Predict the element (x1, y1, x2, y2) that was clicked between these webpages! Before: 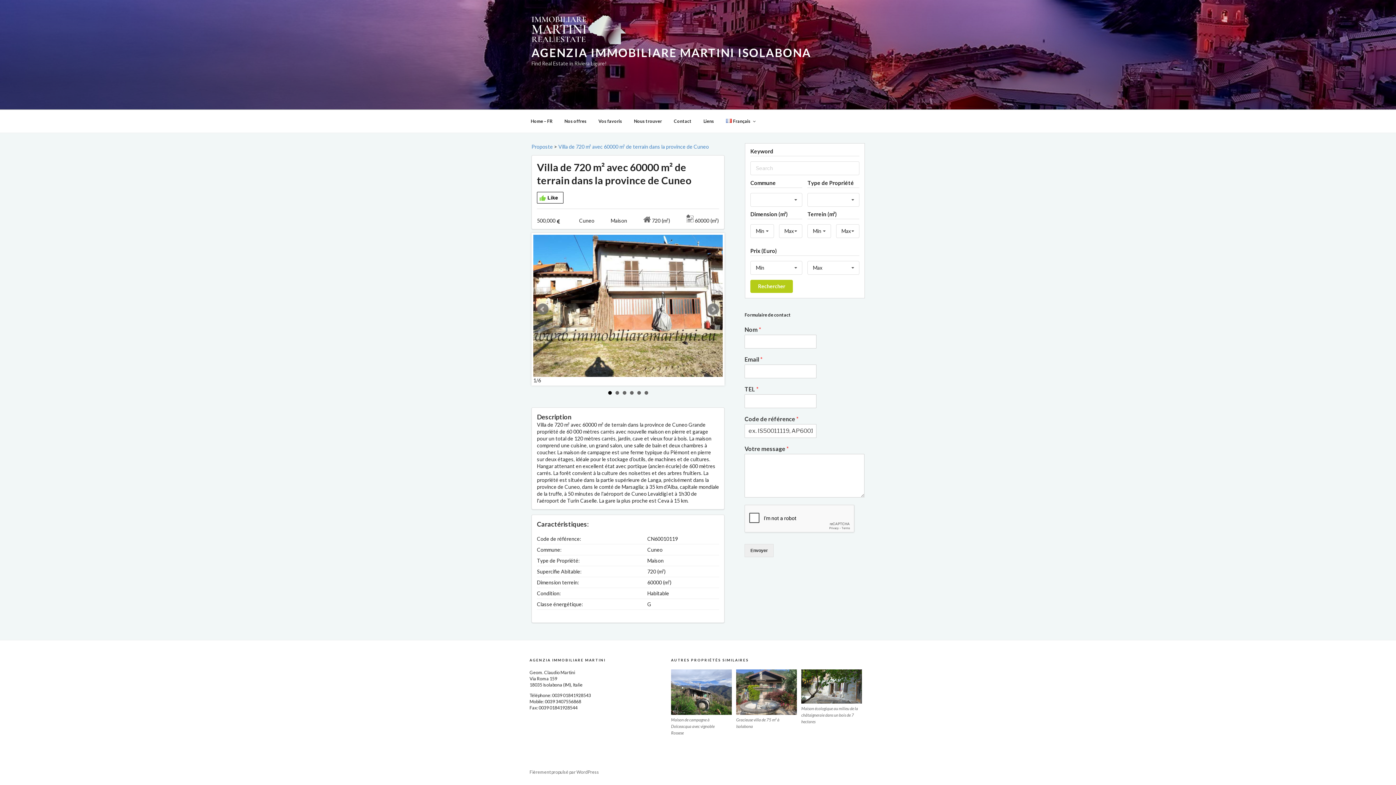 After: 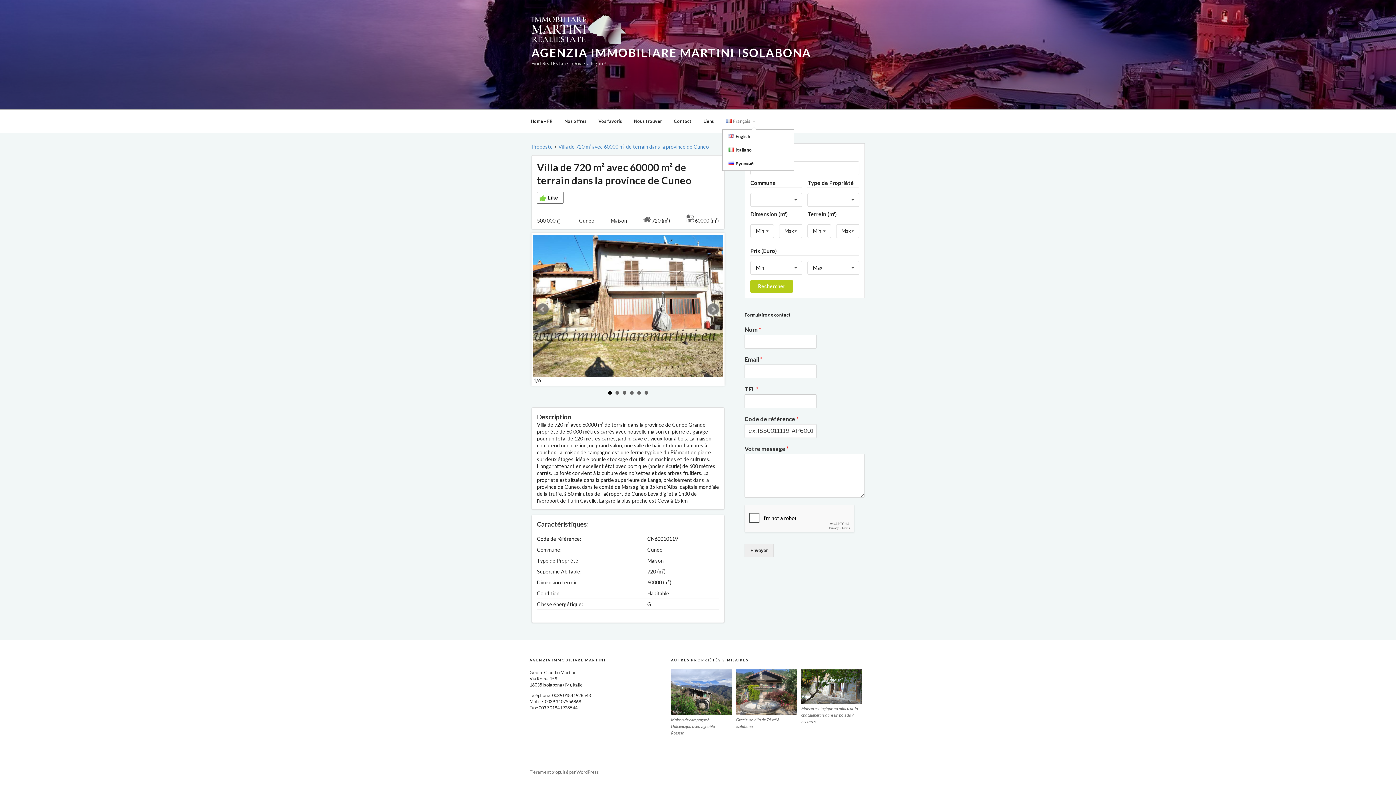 Action: bbox: (720, 113, 760, 129) label: Français